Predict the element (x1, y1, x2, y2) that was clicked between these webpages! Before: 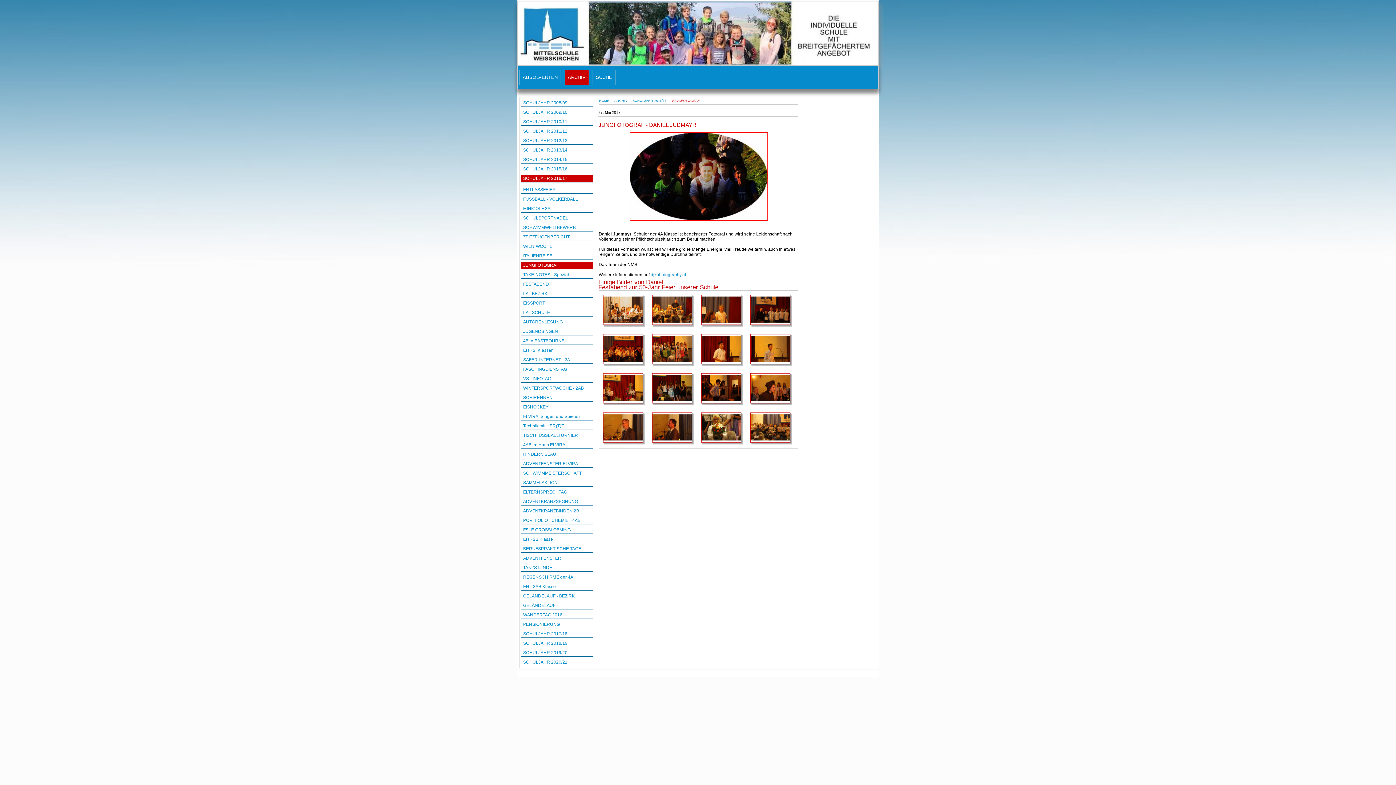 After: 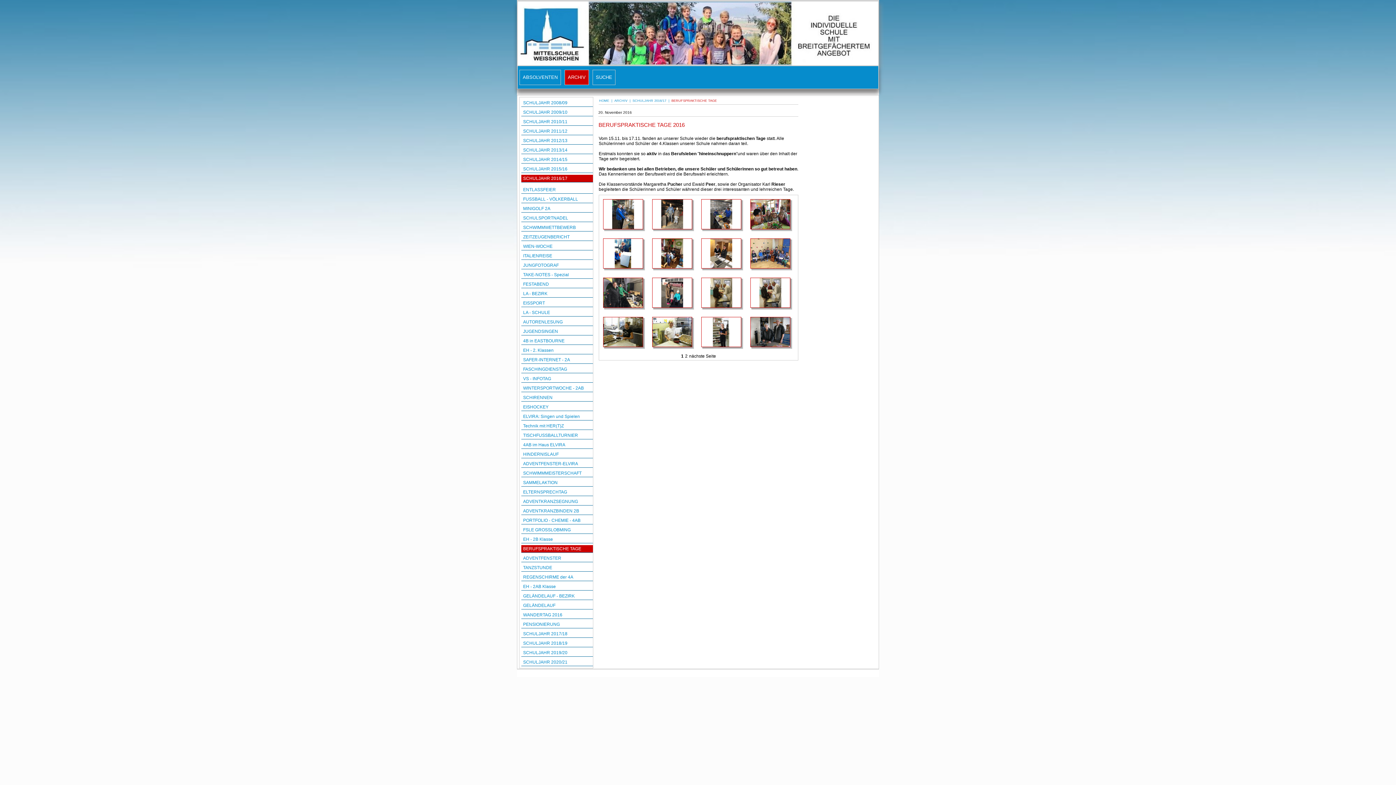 Action: bbox: (523, 545, 591, 552) label: BERUFSPRAKTISCHE TAGE